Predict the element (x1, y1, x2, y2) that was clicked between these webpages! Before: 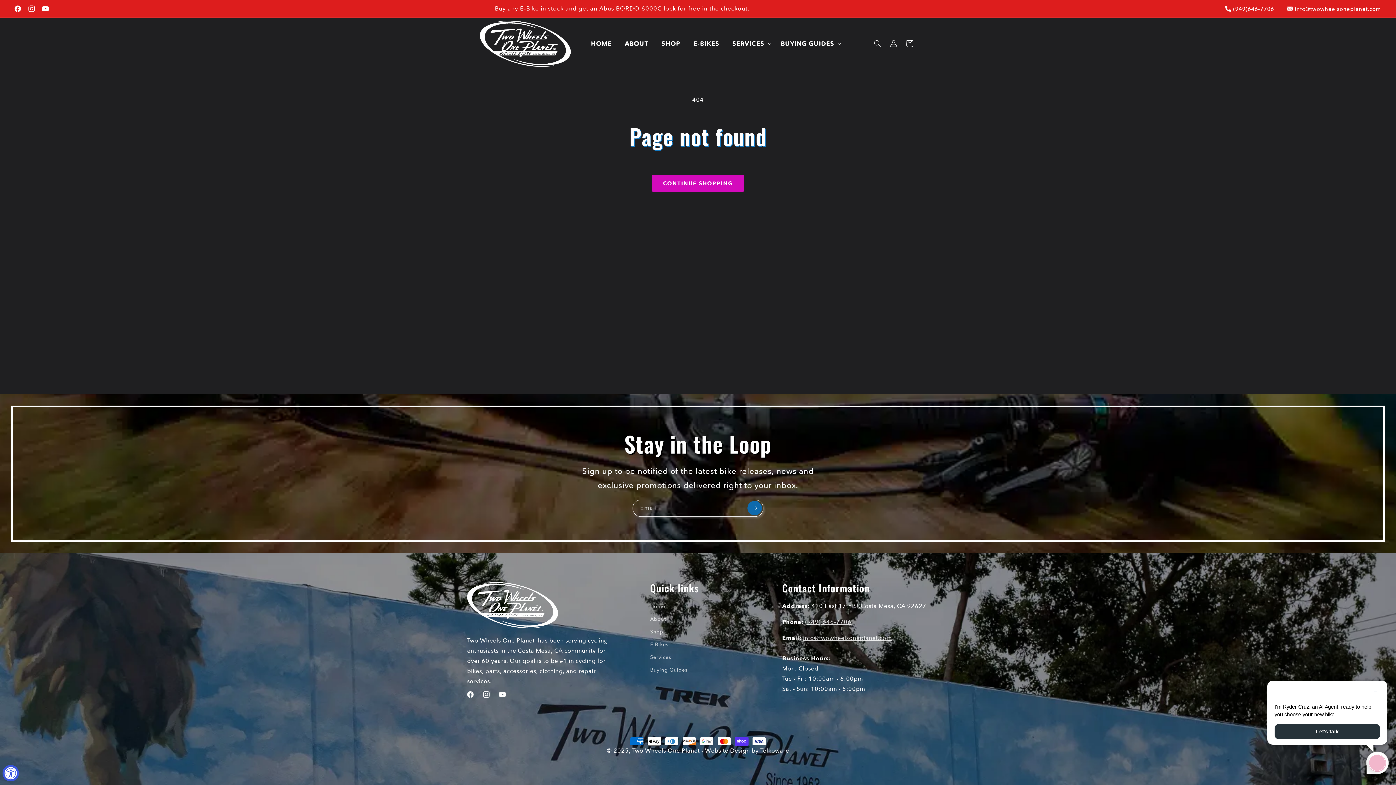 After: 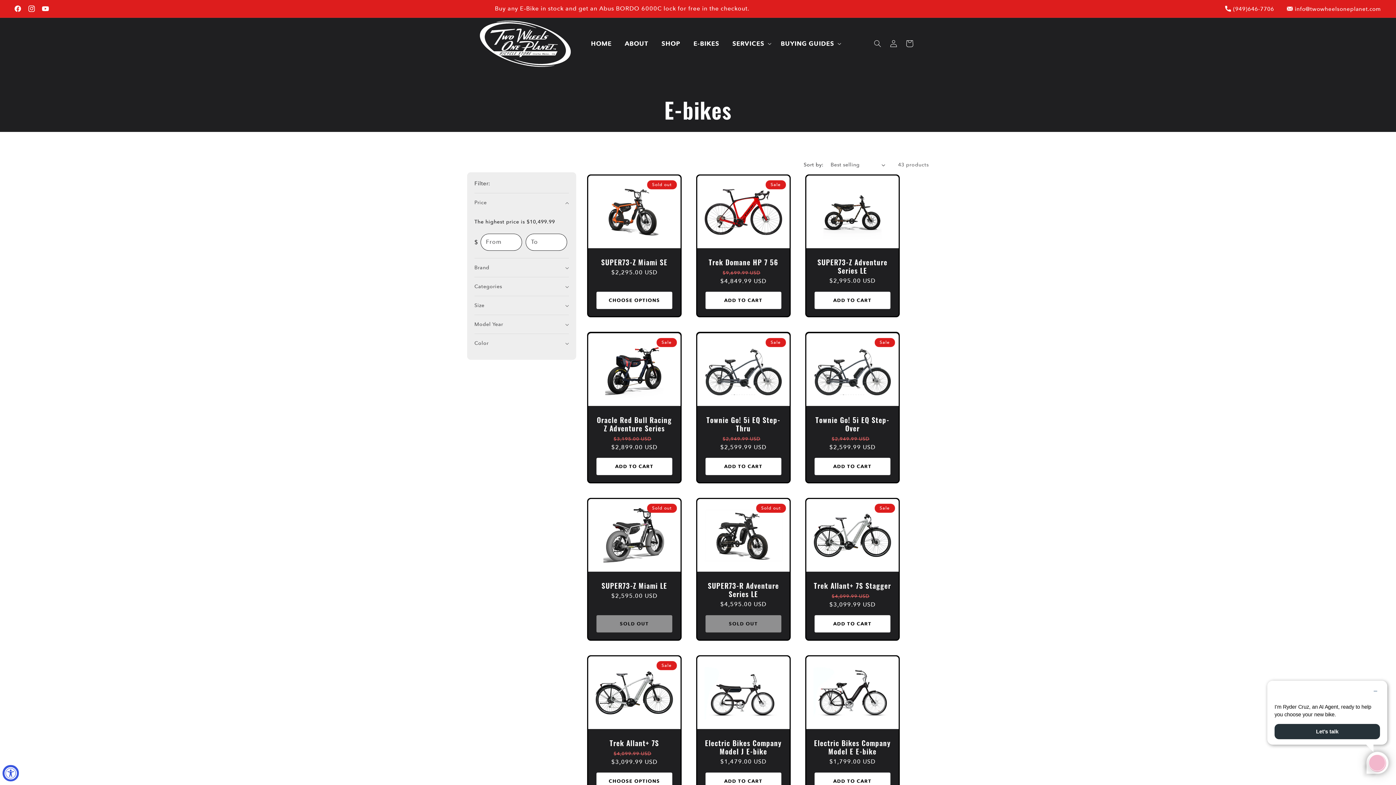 Action: bbox: (687, 35, 726, 52) label: E-BIKES